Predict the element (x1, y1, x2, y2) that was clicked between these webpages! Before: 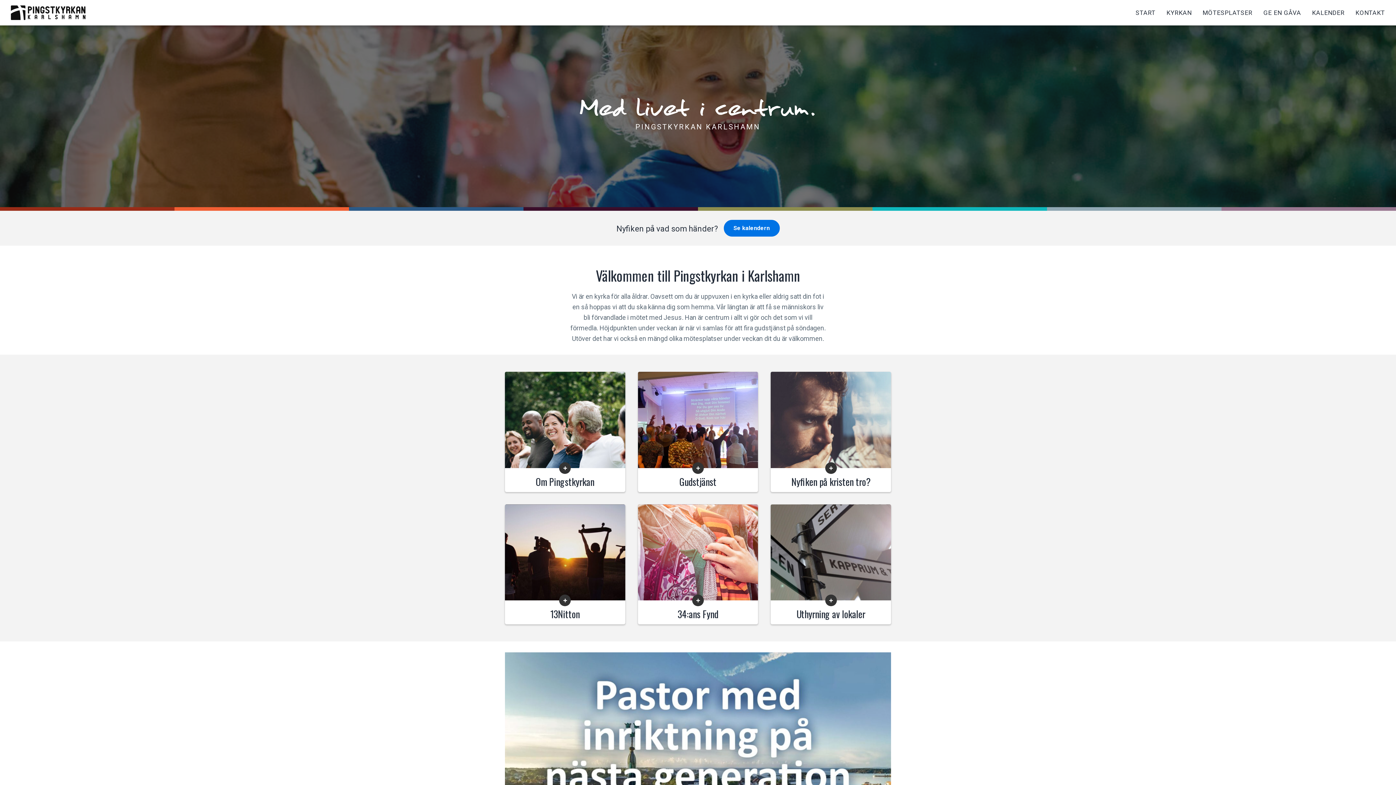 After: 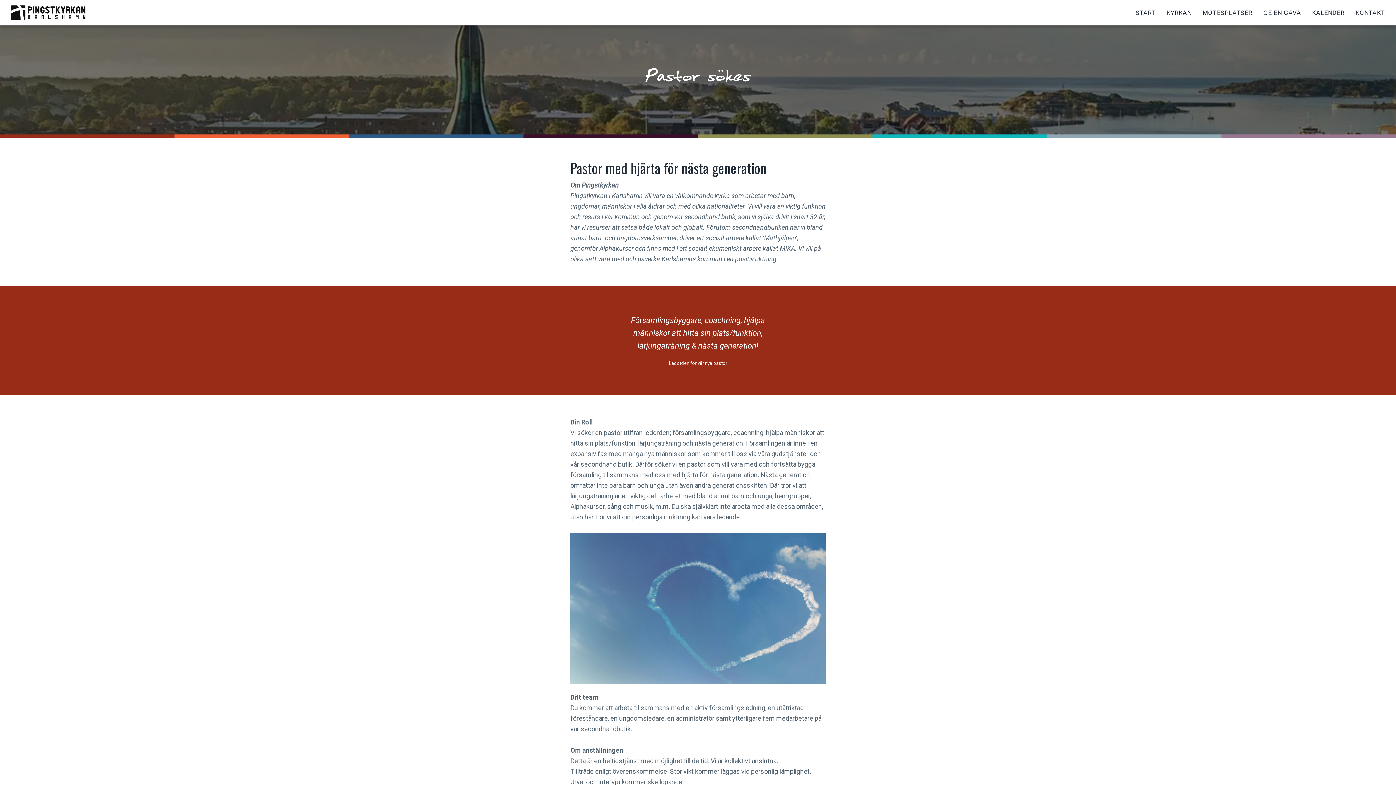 Action: bbox: (505, 652, 891, 855)